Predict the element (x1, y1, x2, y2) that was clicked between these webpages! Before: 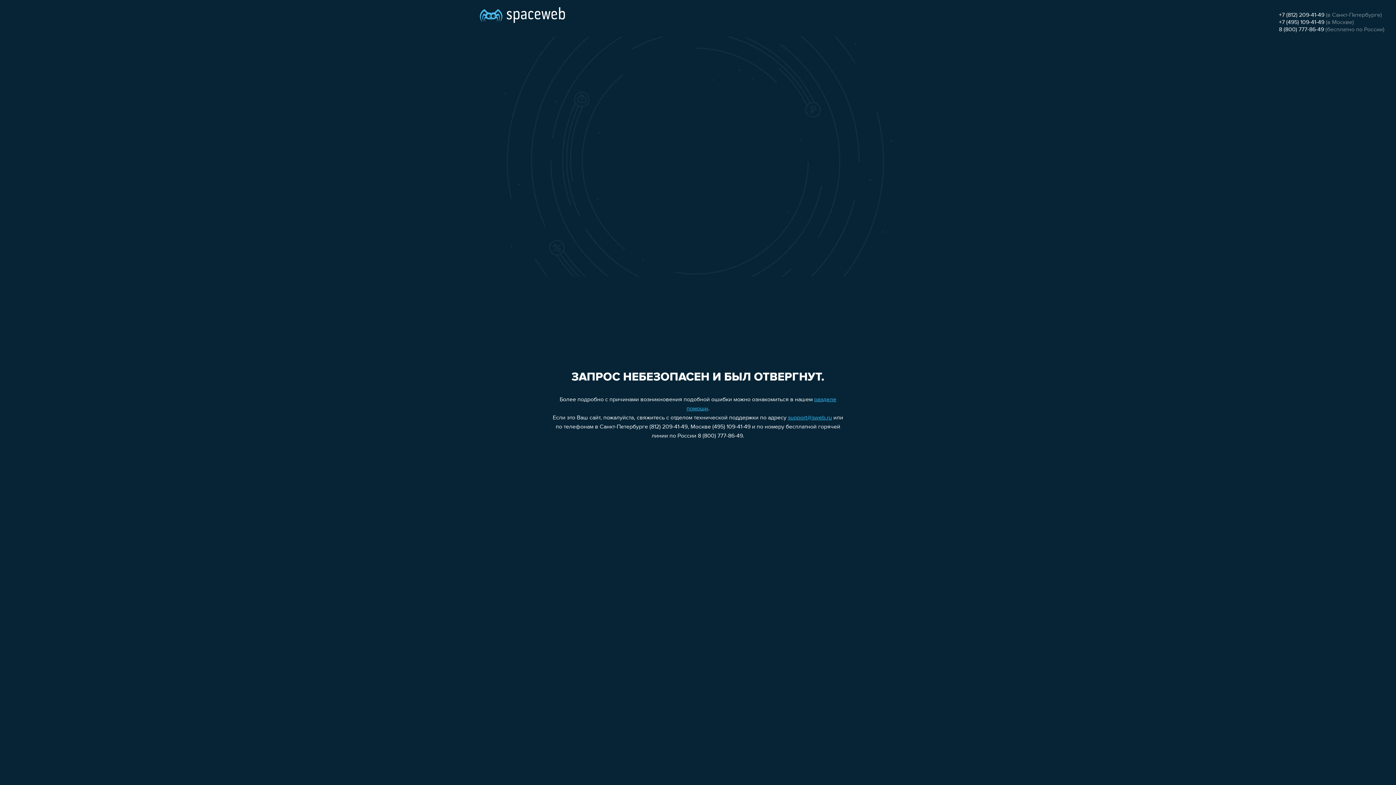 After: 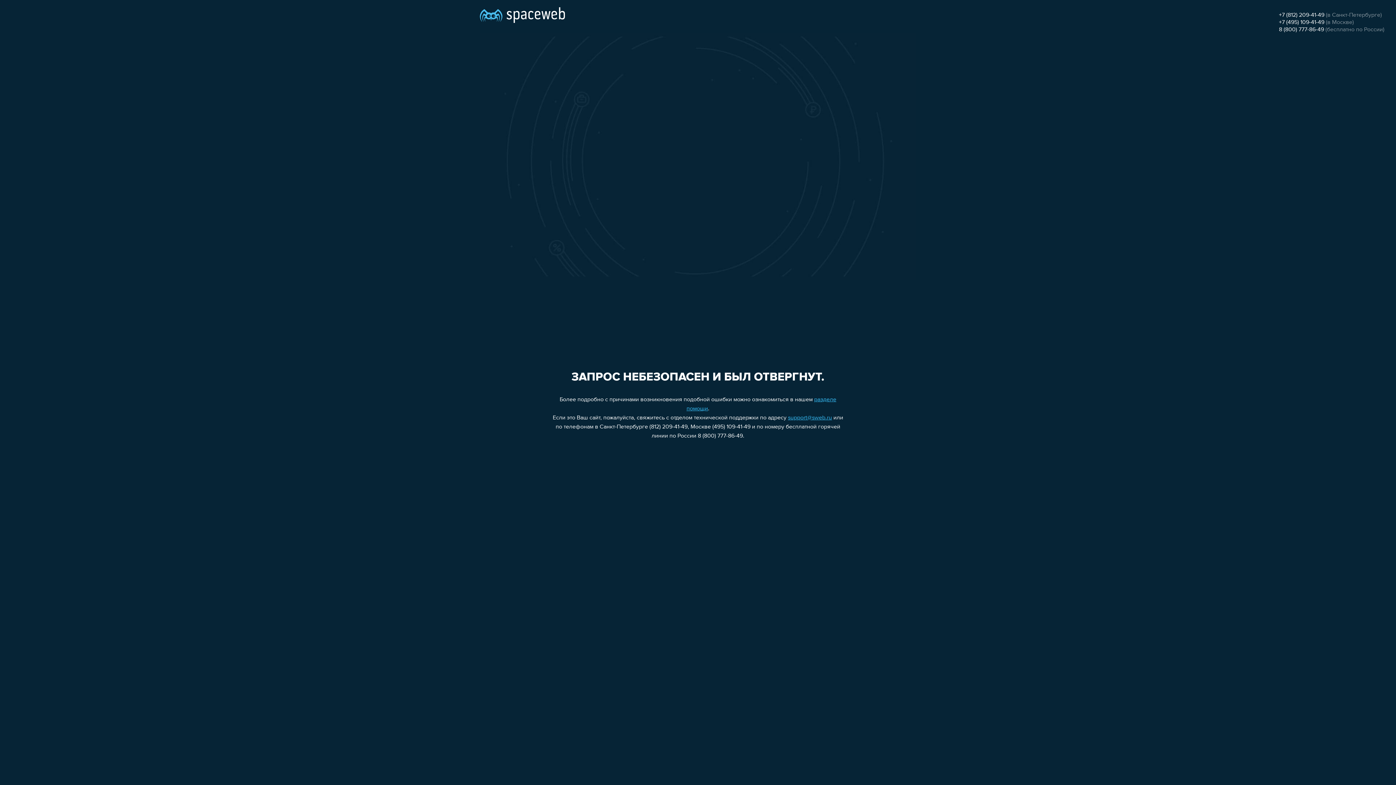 Action: label: support@sweb.ru bbox: (788, 415, 832, 421)